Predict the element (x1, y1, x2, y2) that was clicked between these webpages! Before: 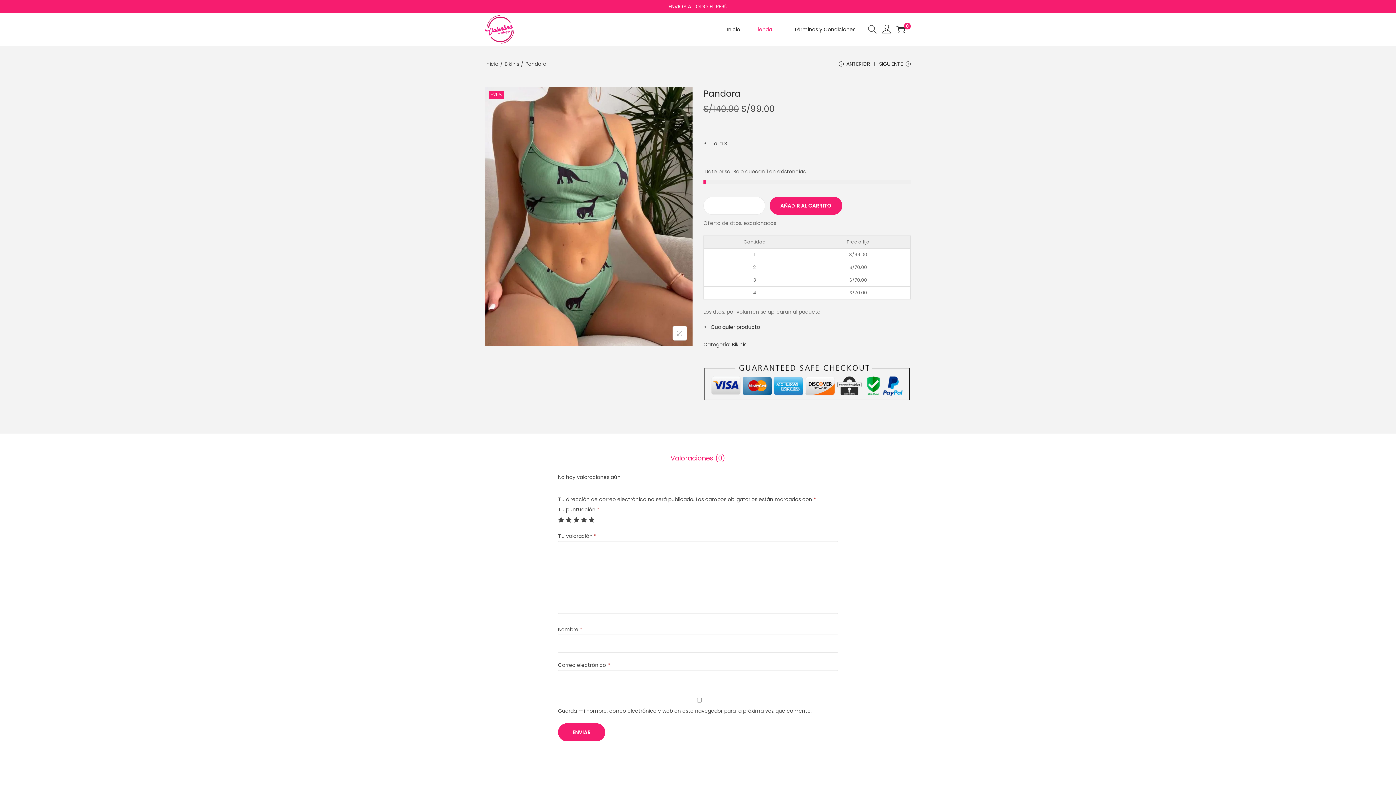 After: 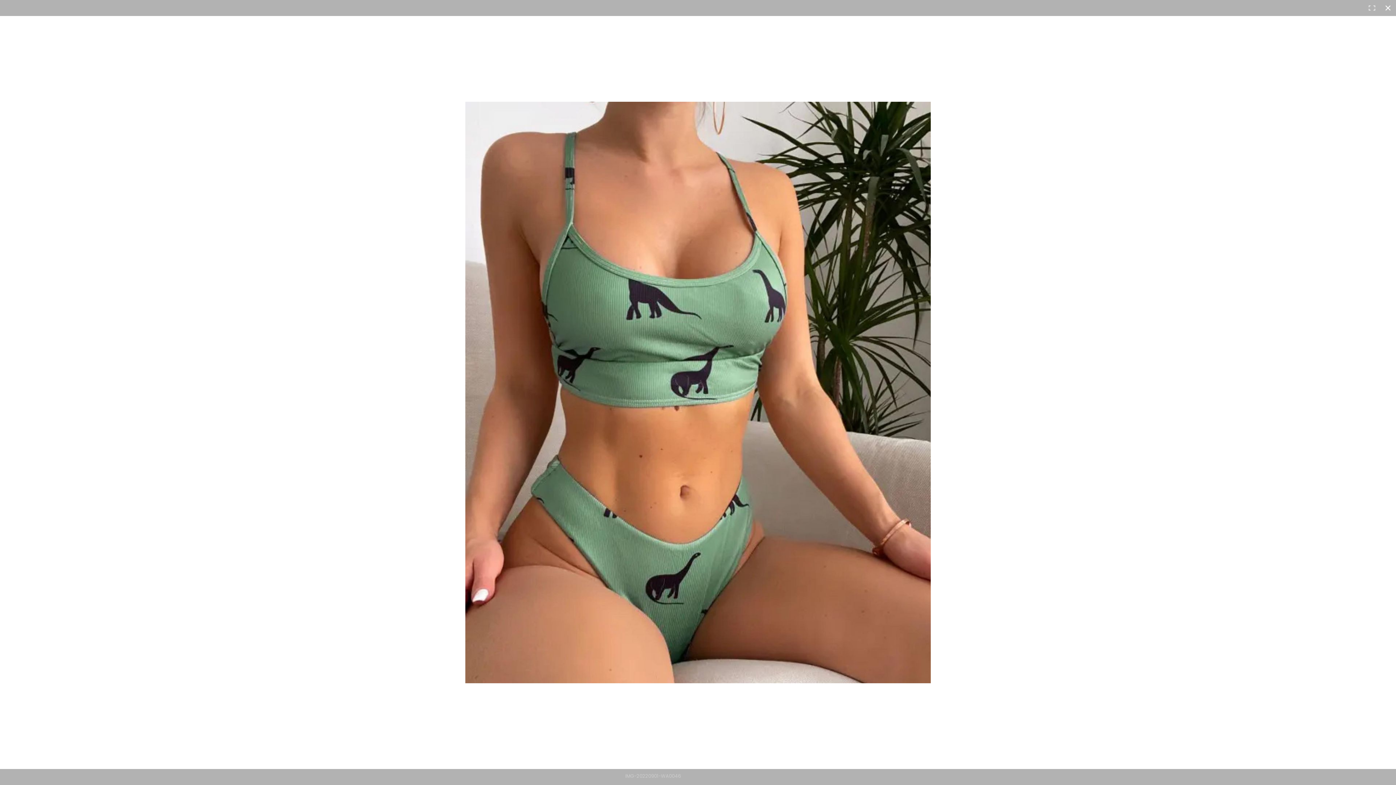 Action: bbox: (681, 90, 689, 98) label: 🔍